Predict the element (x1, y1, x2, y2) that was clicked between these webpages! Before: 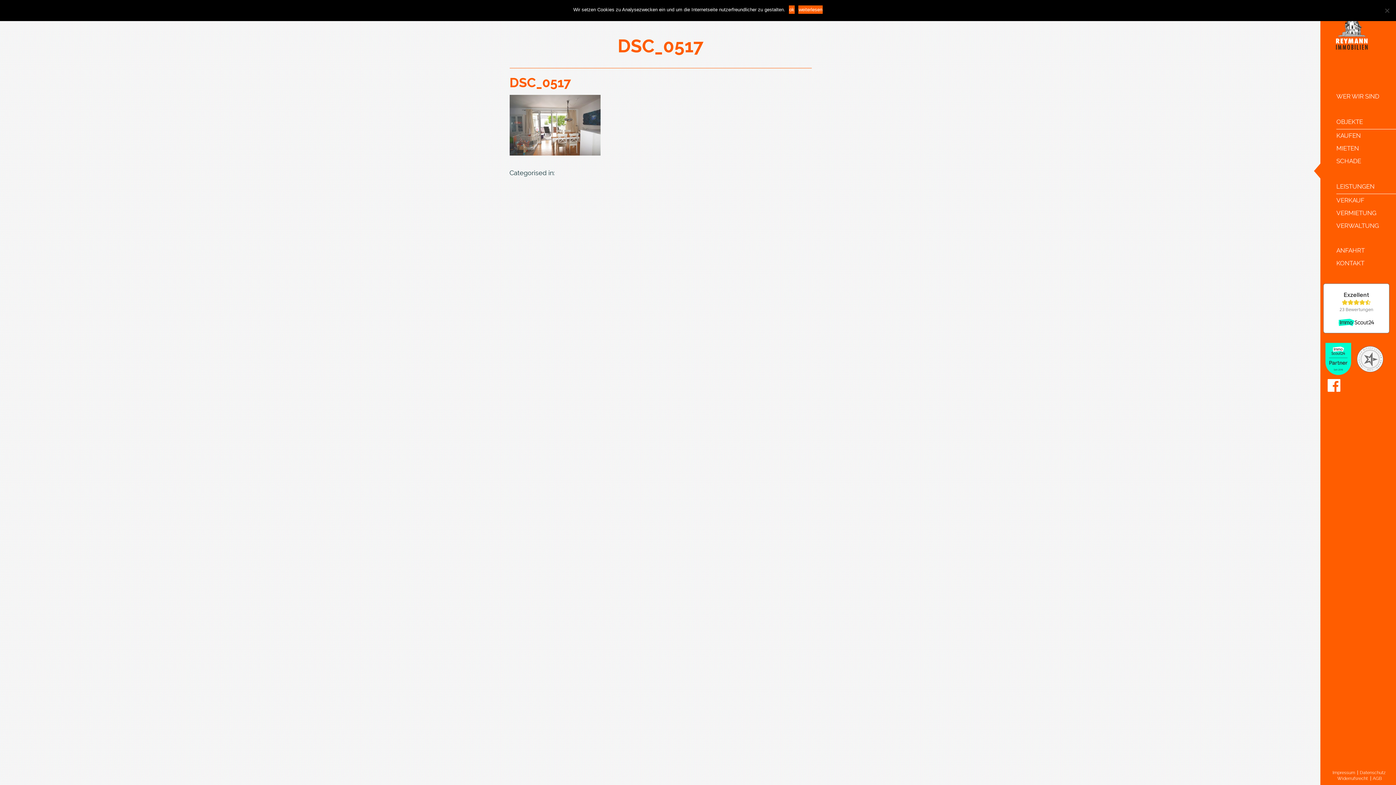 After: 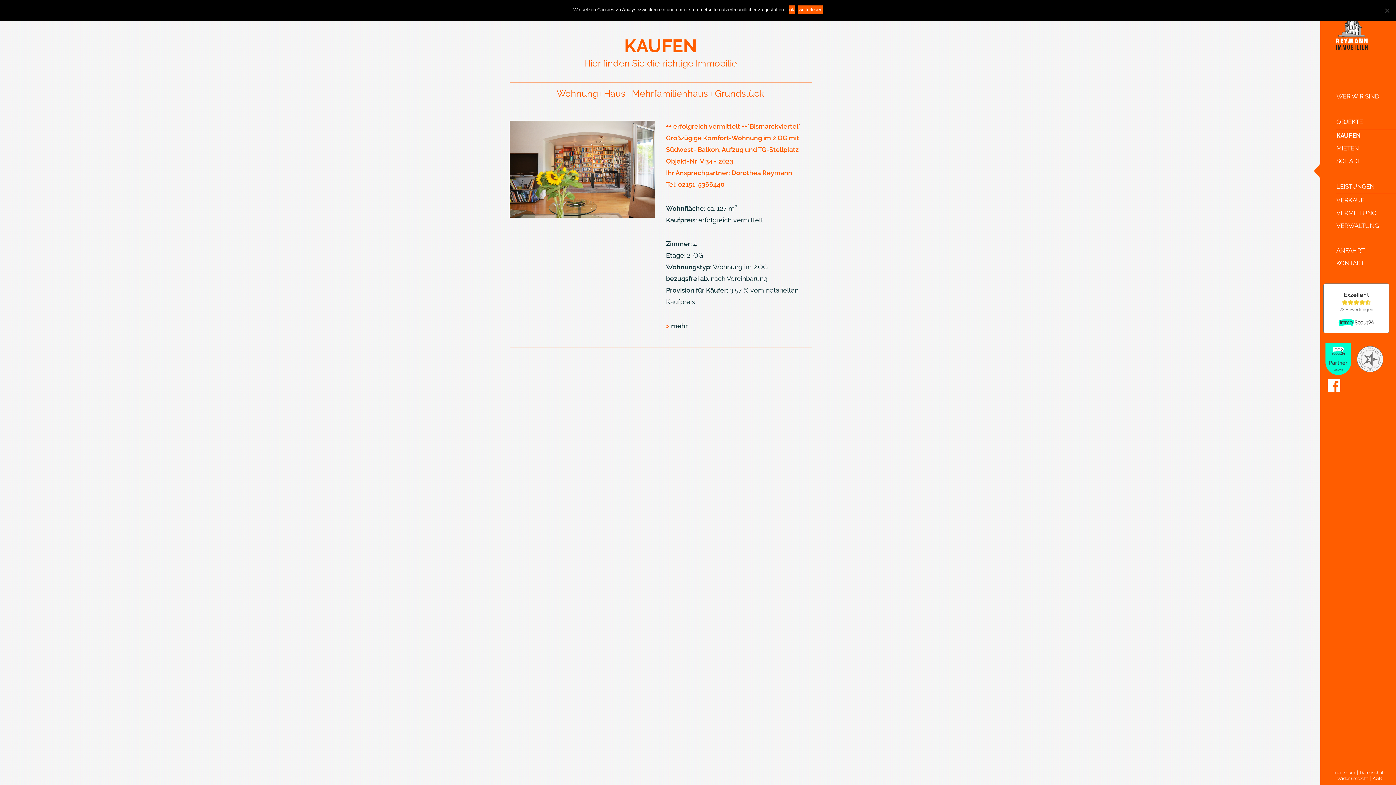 Action: label: KAUFEN bbox: (1336, 132, 1361, 139)